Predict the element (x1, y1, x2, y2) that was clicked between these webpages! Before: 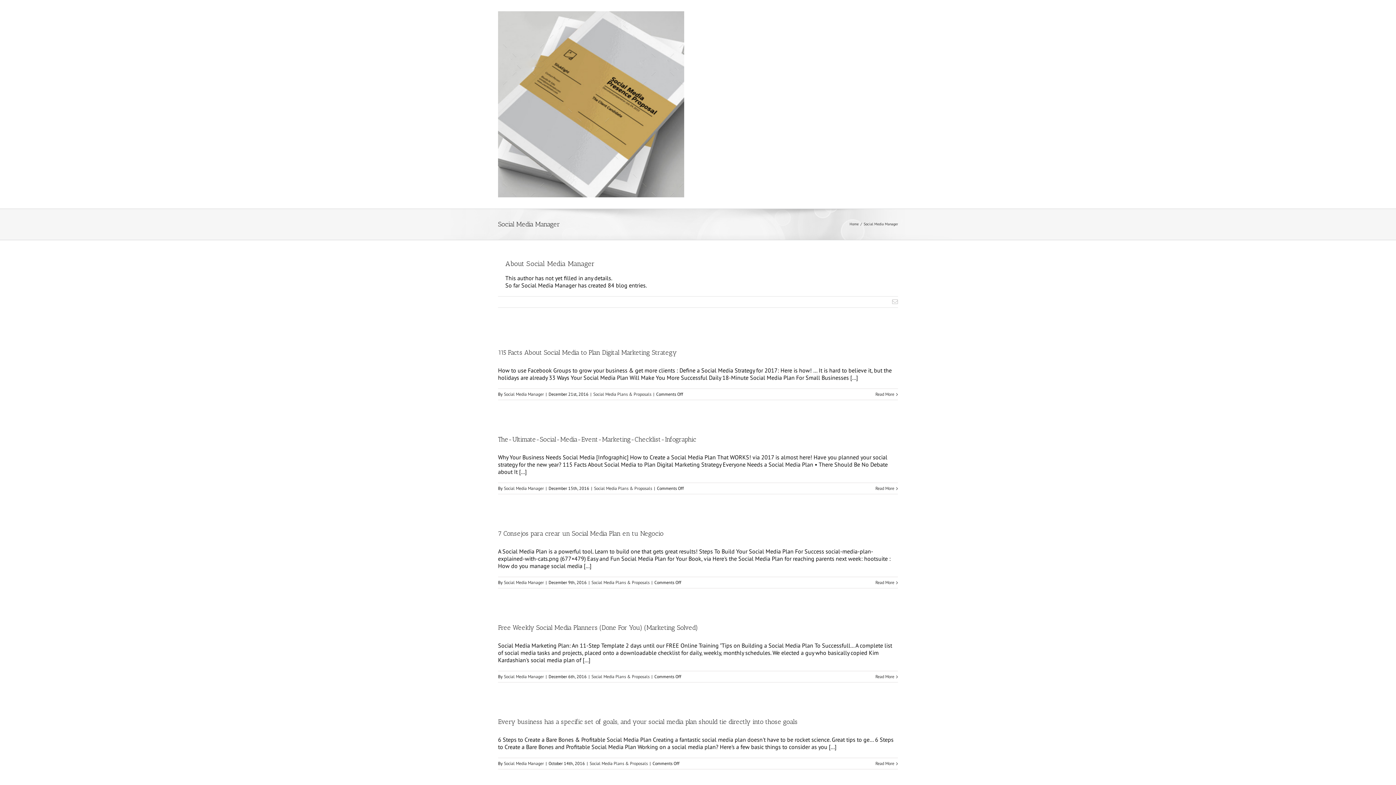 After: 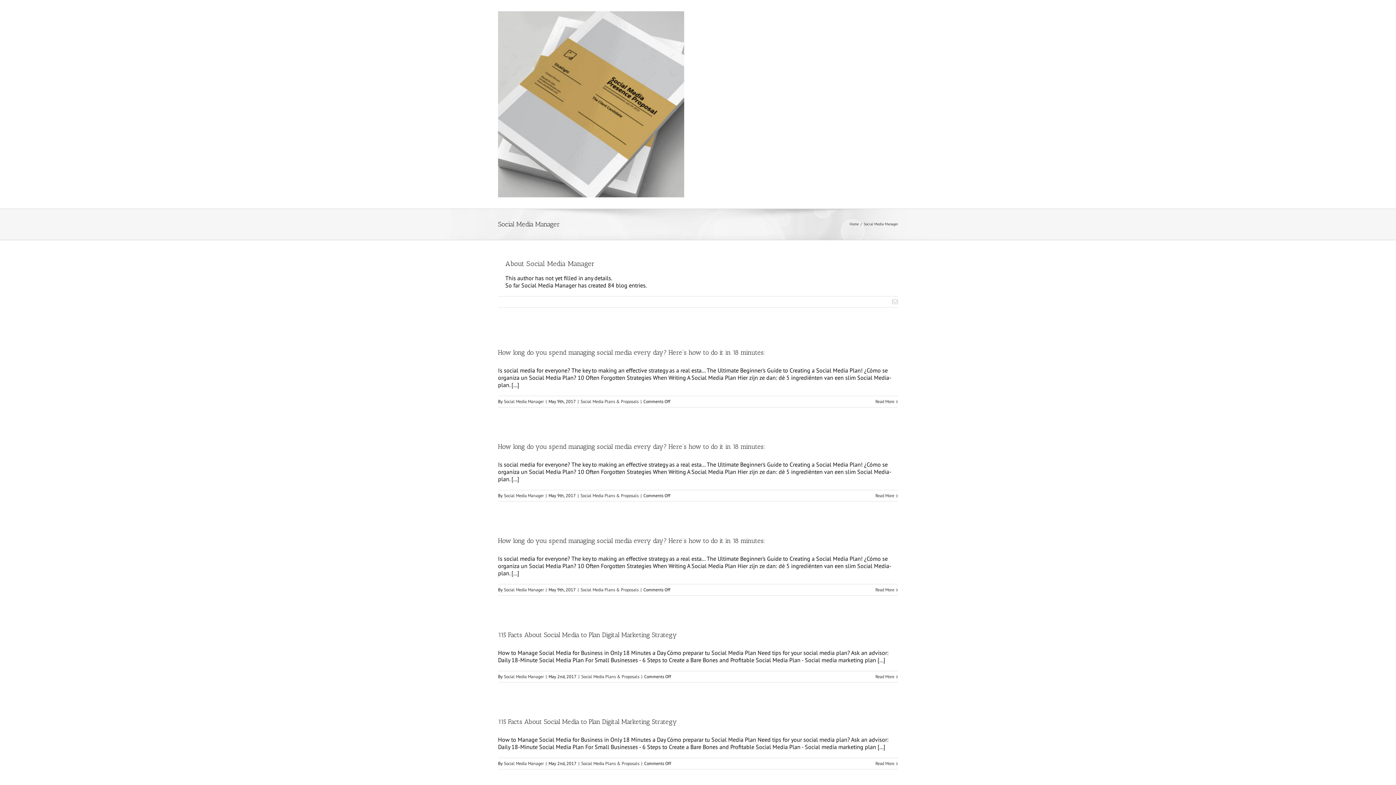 Action: label: Social Media Manager bbox: (504, 485, 544, 491)